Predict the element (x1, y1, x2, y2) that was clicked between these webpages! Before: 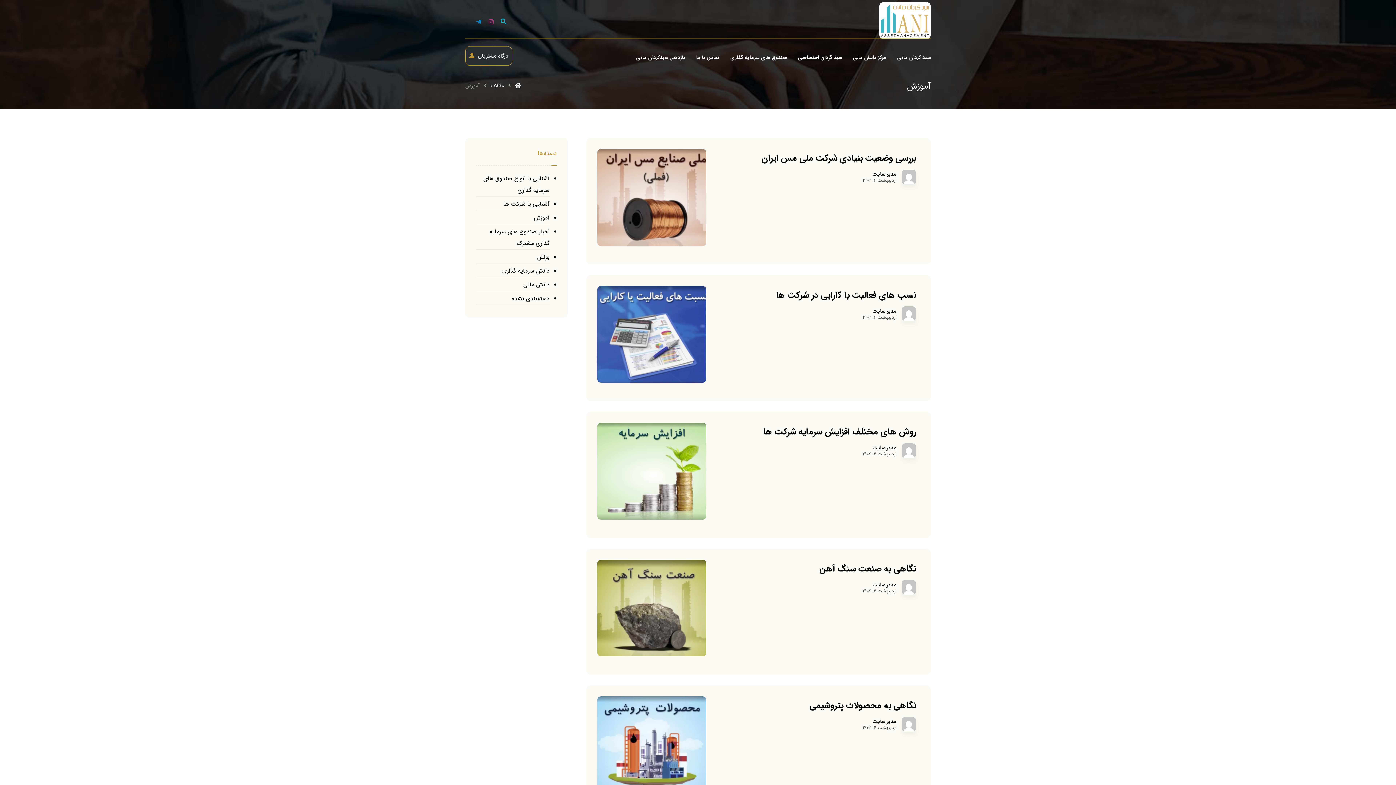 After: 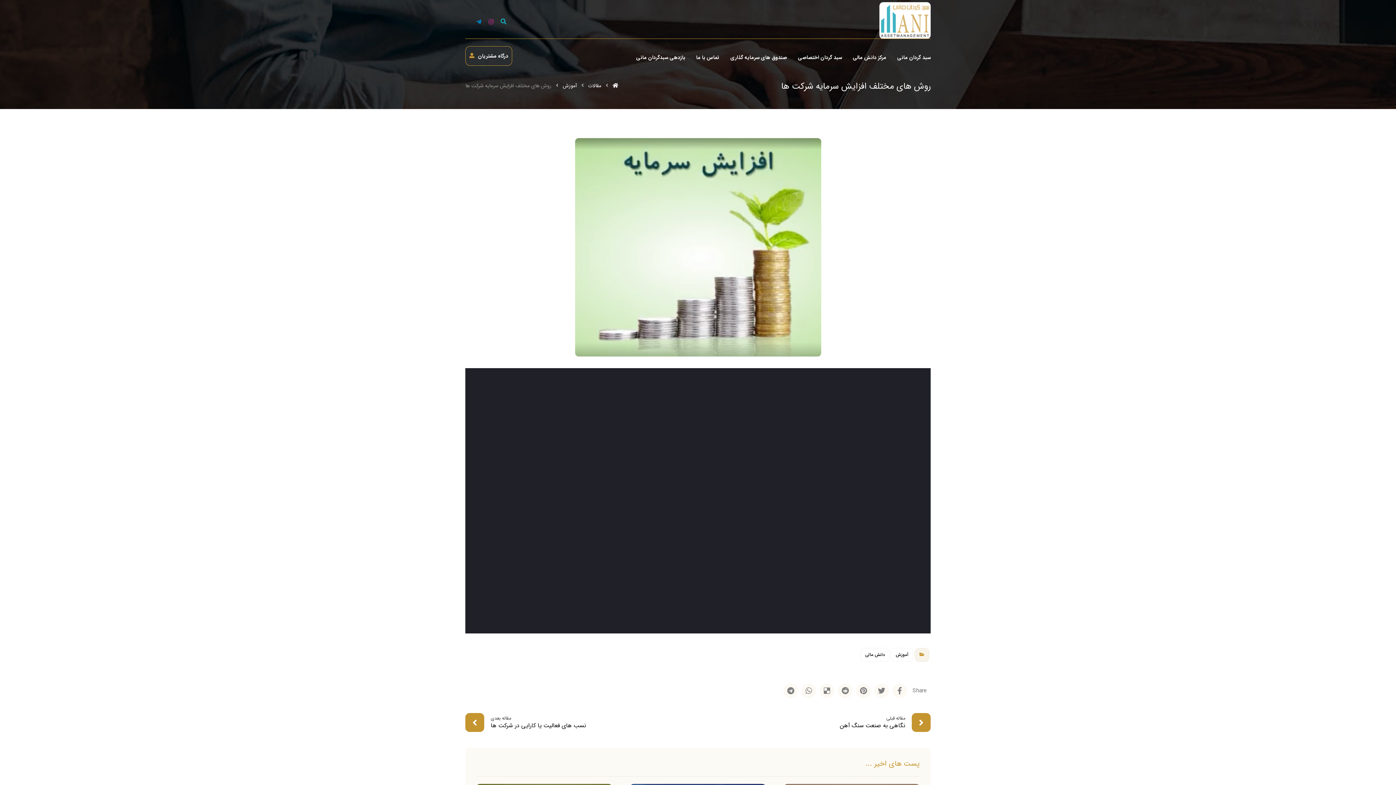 Action: bbox: (597, 423, 706, 519)